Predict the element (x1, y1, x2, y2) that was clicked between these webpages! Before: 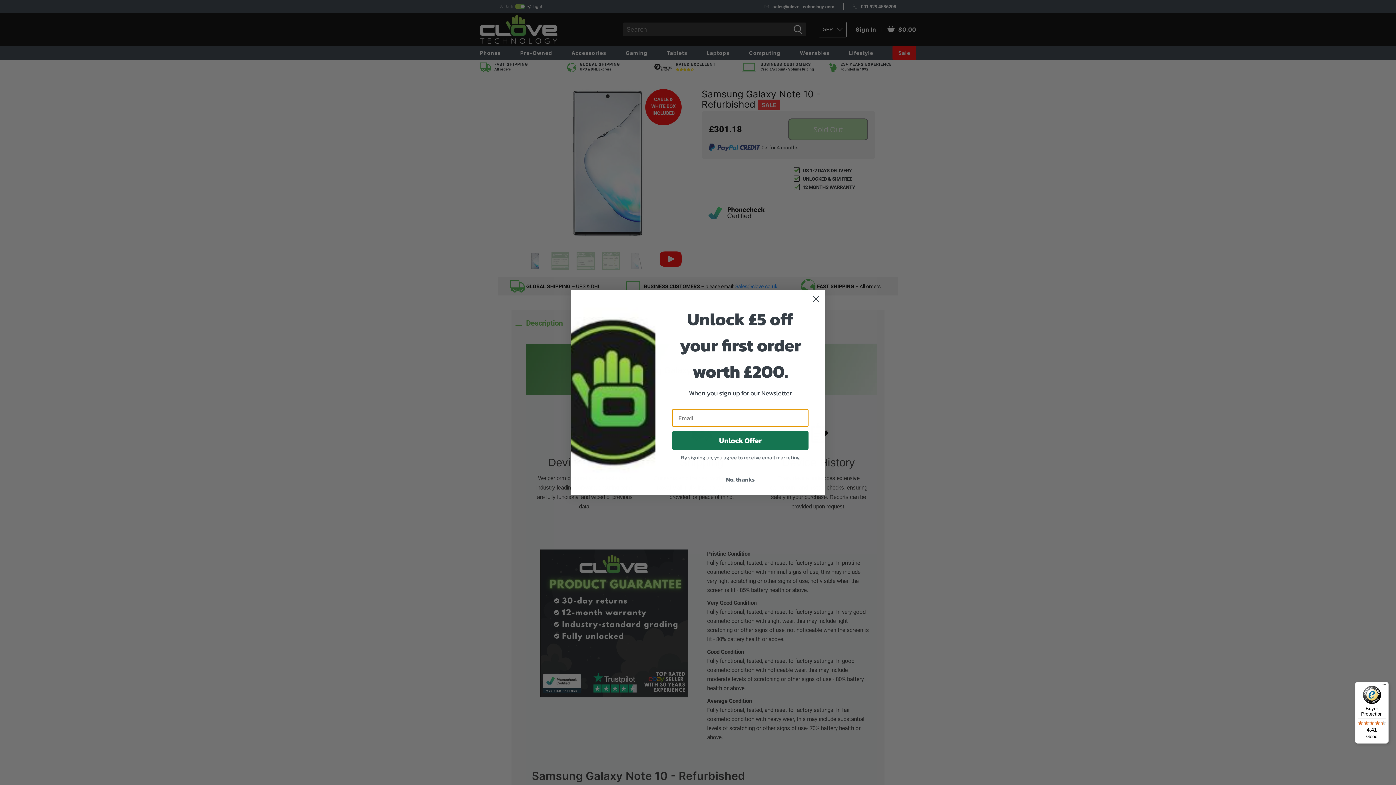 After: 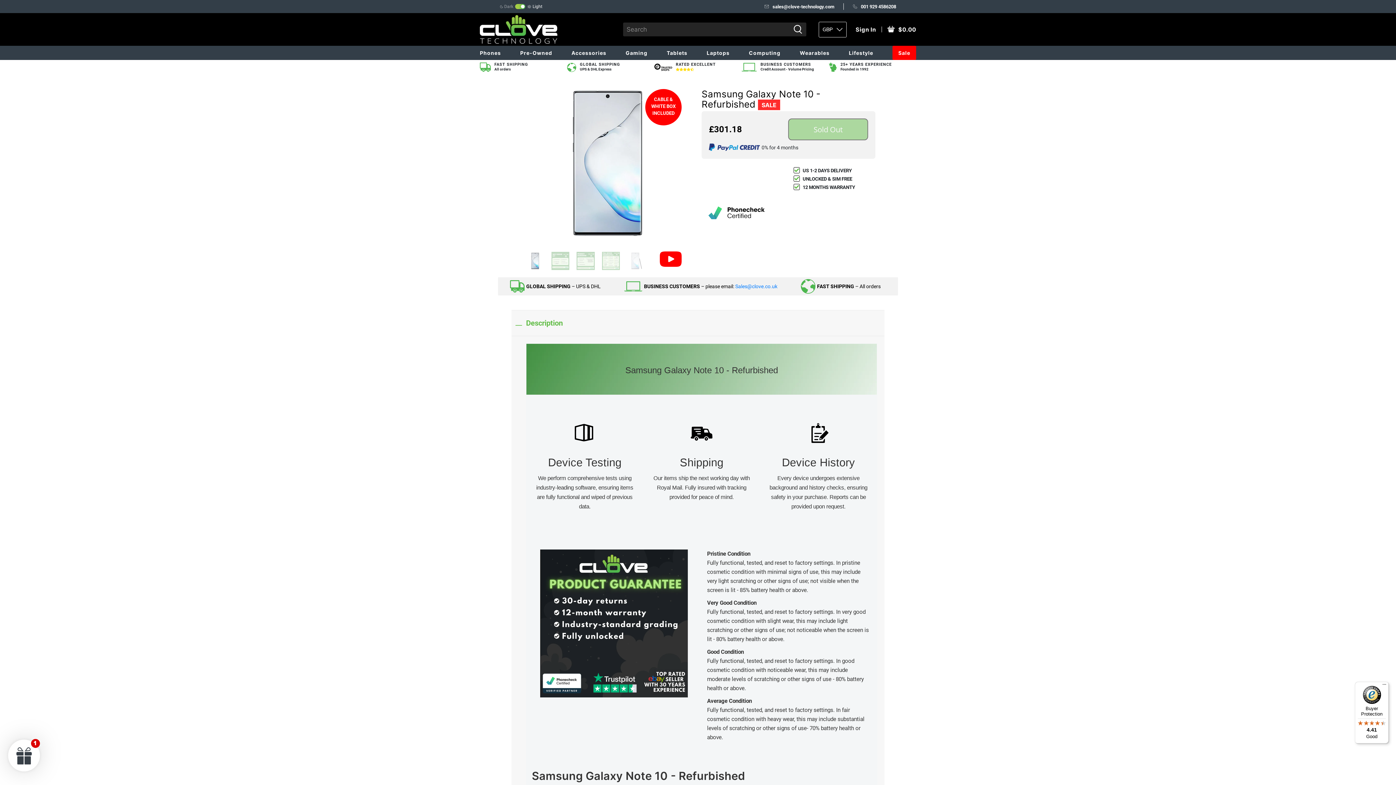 Action: label: Close dialog bbox: (809, 292, 822, 305)